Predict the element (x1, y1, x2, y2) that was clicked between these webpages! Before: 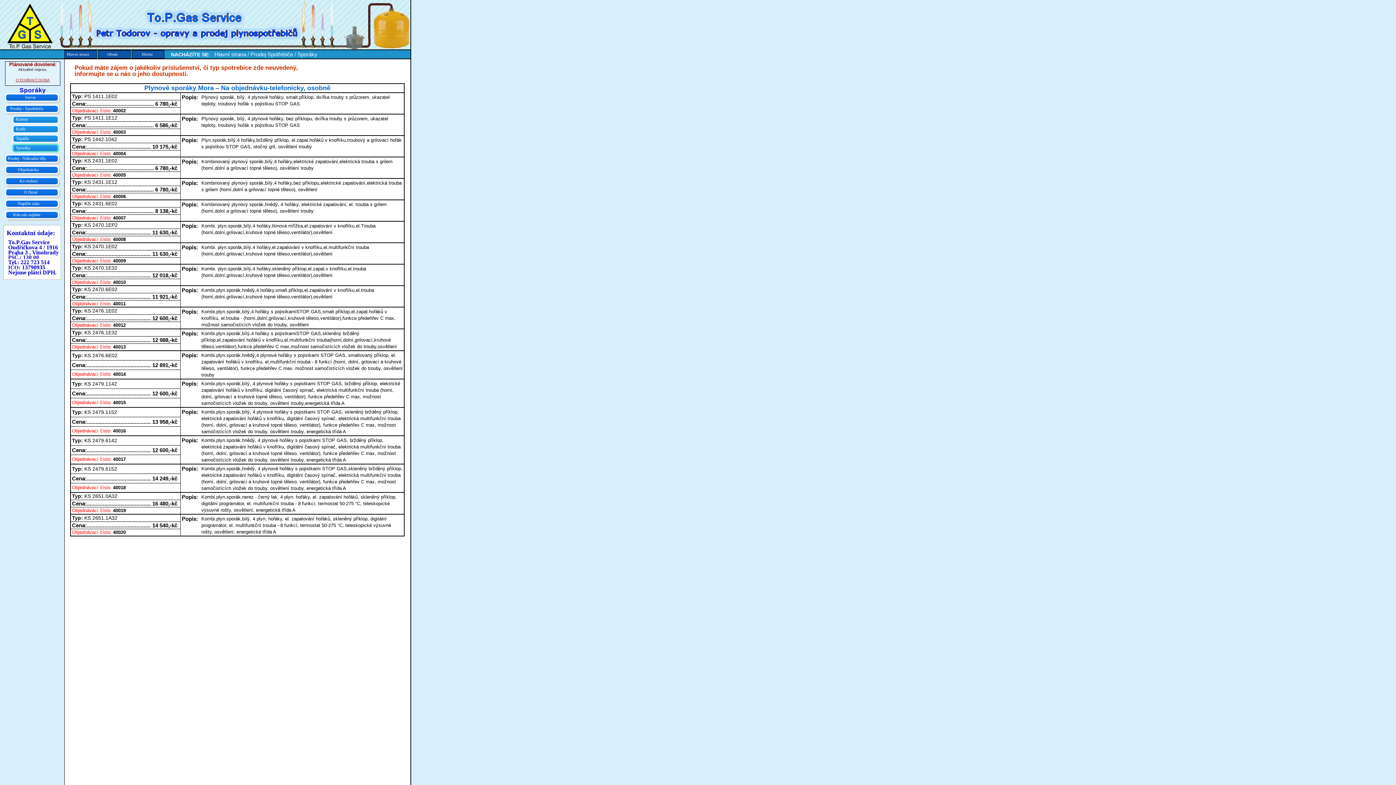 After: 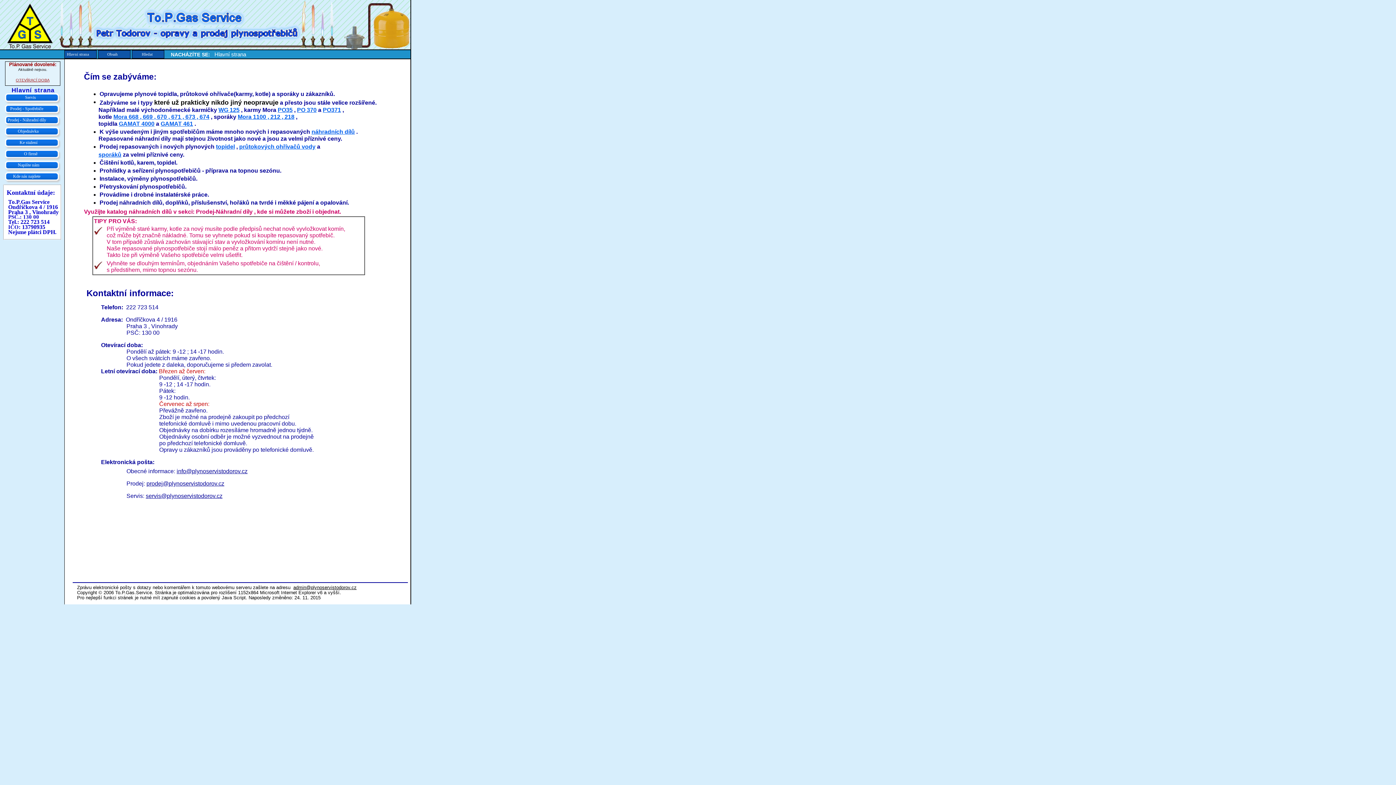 Action: bbox: (214, 51, 246, 57) label: Hlavní strana